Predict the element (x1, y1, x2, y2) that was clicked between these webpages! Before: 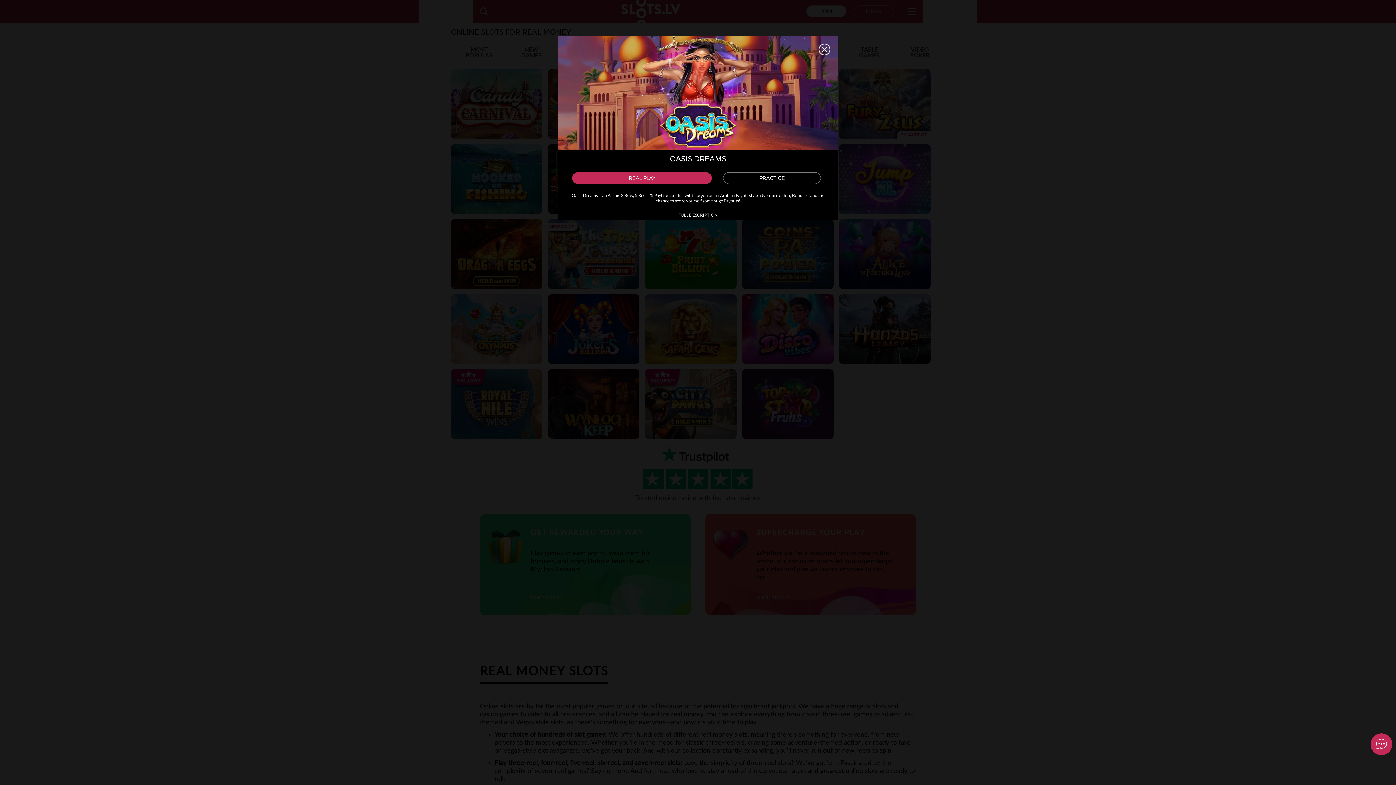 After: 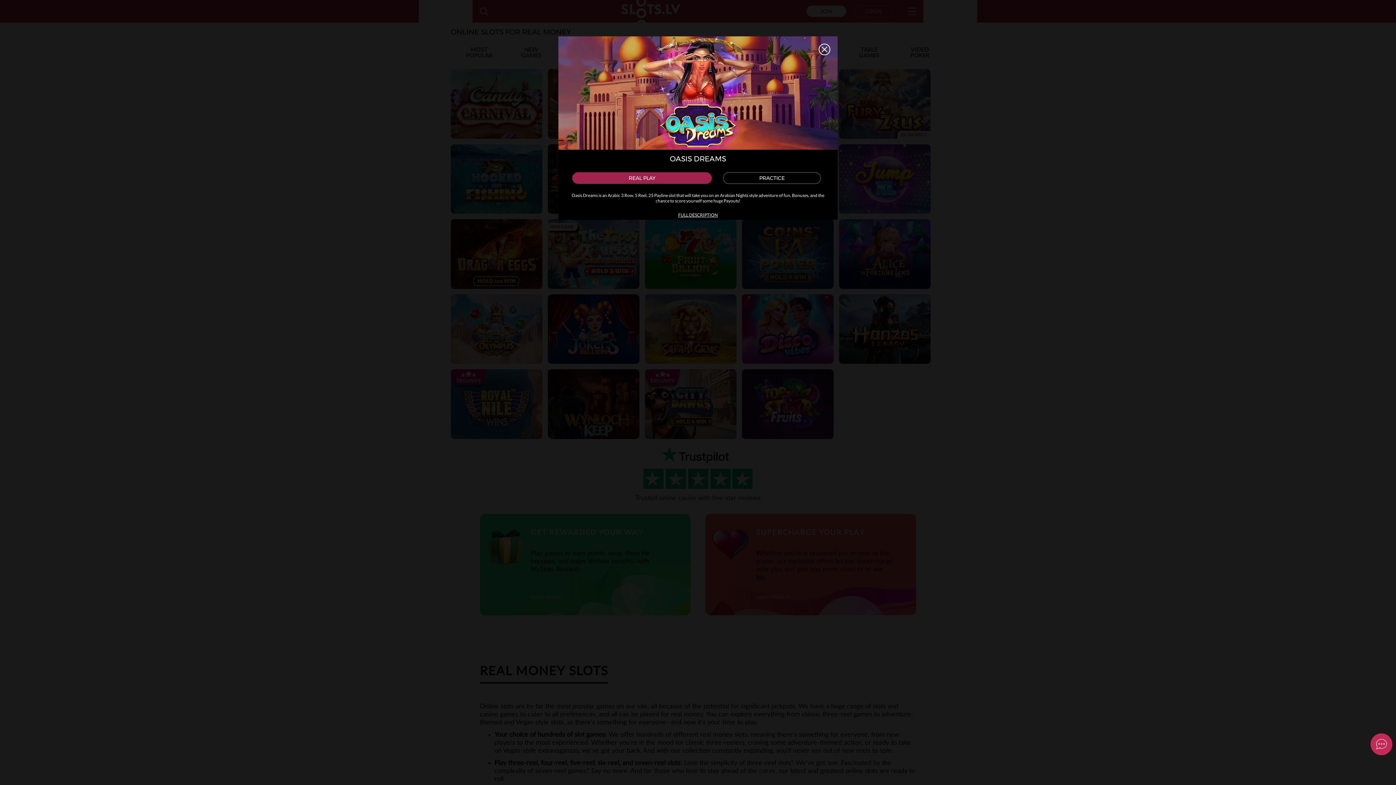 Action: bbox: (572, 172, 712, 183) label: REAL PLAY